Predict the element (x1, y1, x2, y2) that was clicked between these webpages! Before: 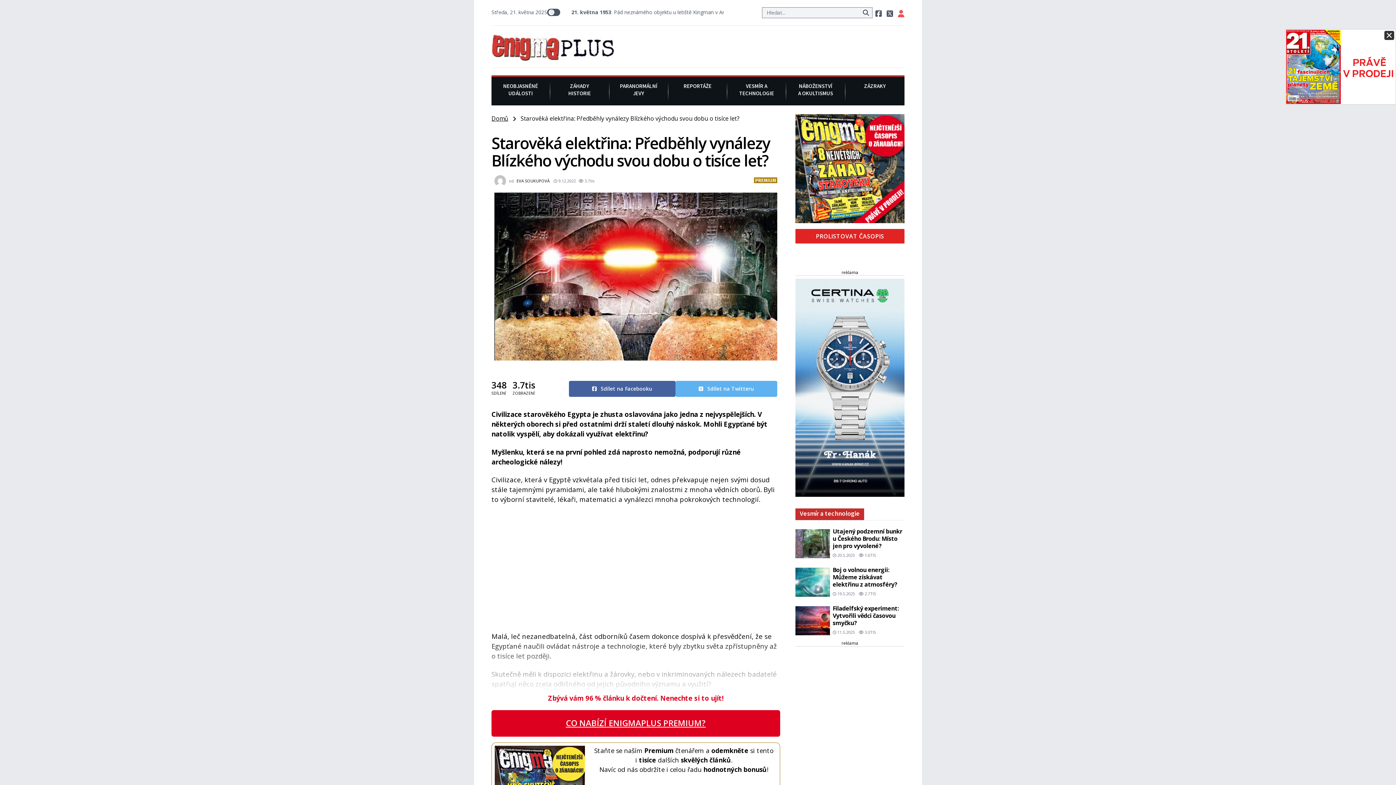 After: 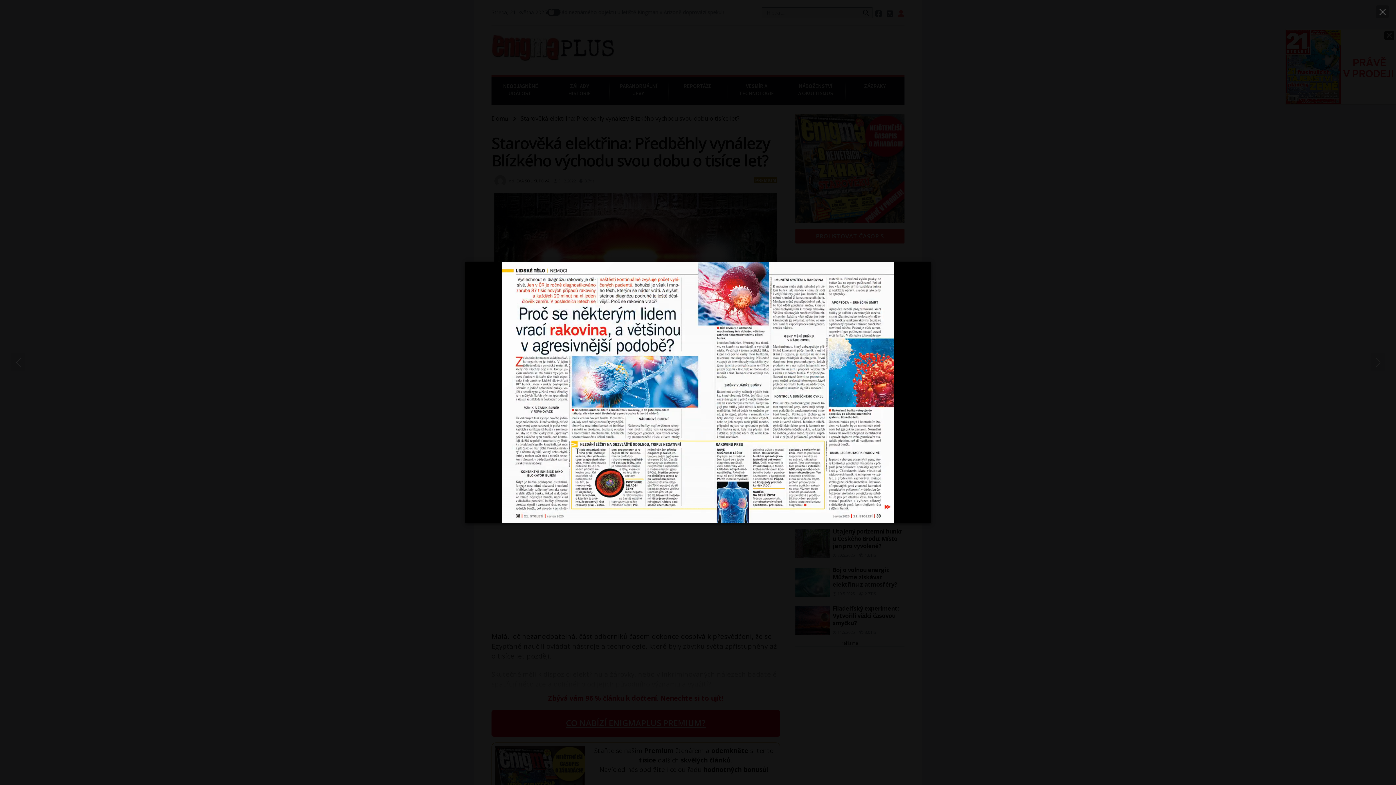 Action: bbox: (1287, 29, 1396, 104)